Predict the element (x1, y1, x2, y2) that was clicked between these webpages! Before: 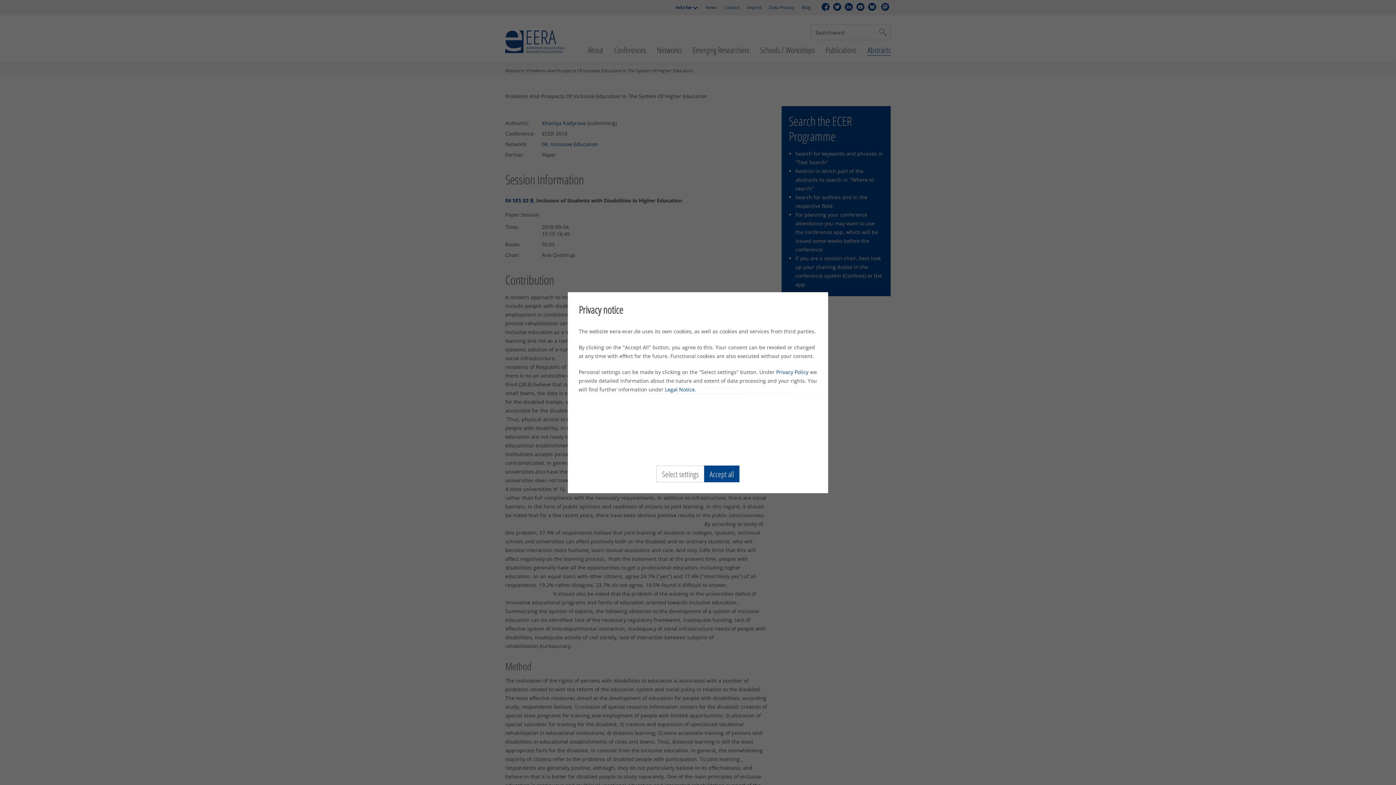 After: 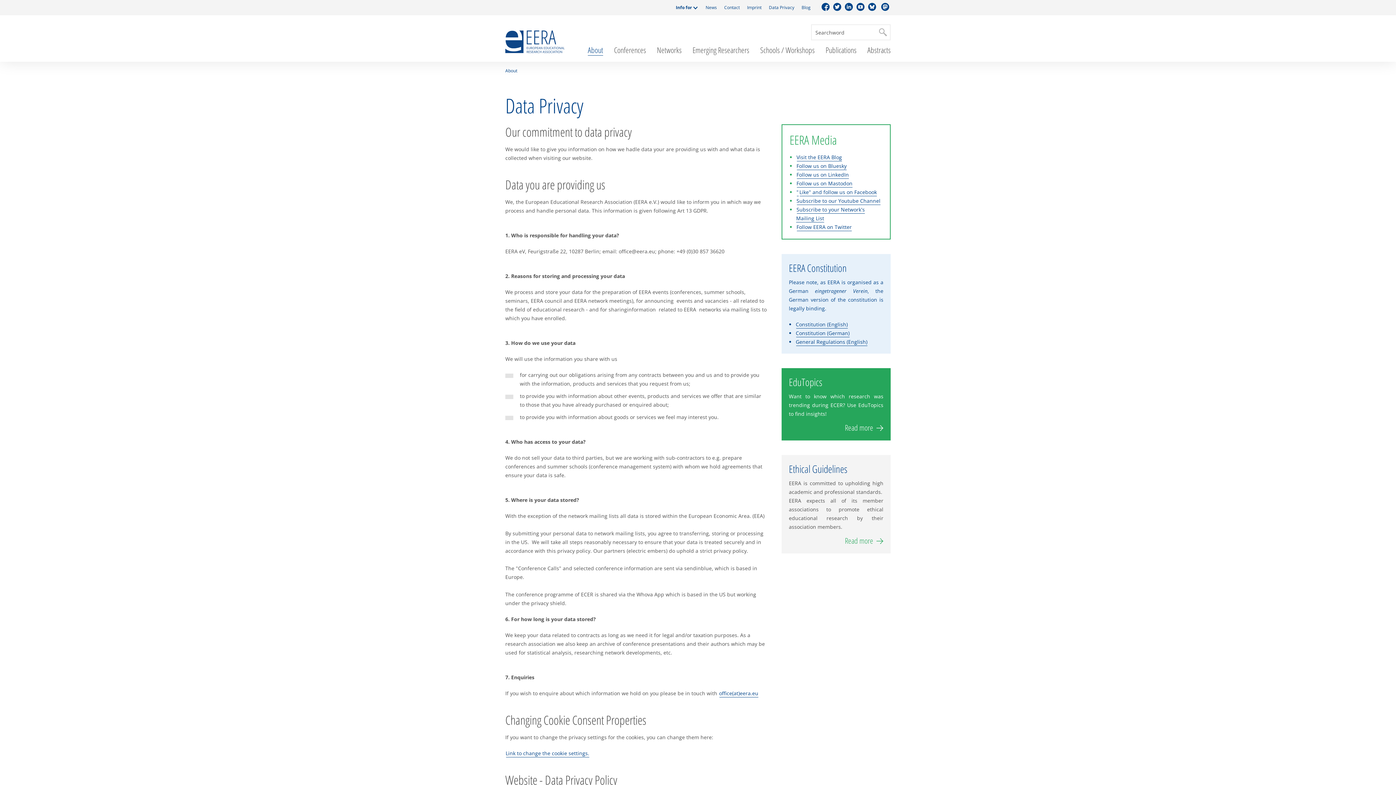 Action: bbox: (776, 368, 808, 375) label: Privacy Policy